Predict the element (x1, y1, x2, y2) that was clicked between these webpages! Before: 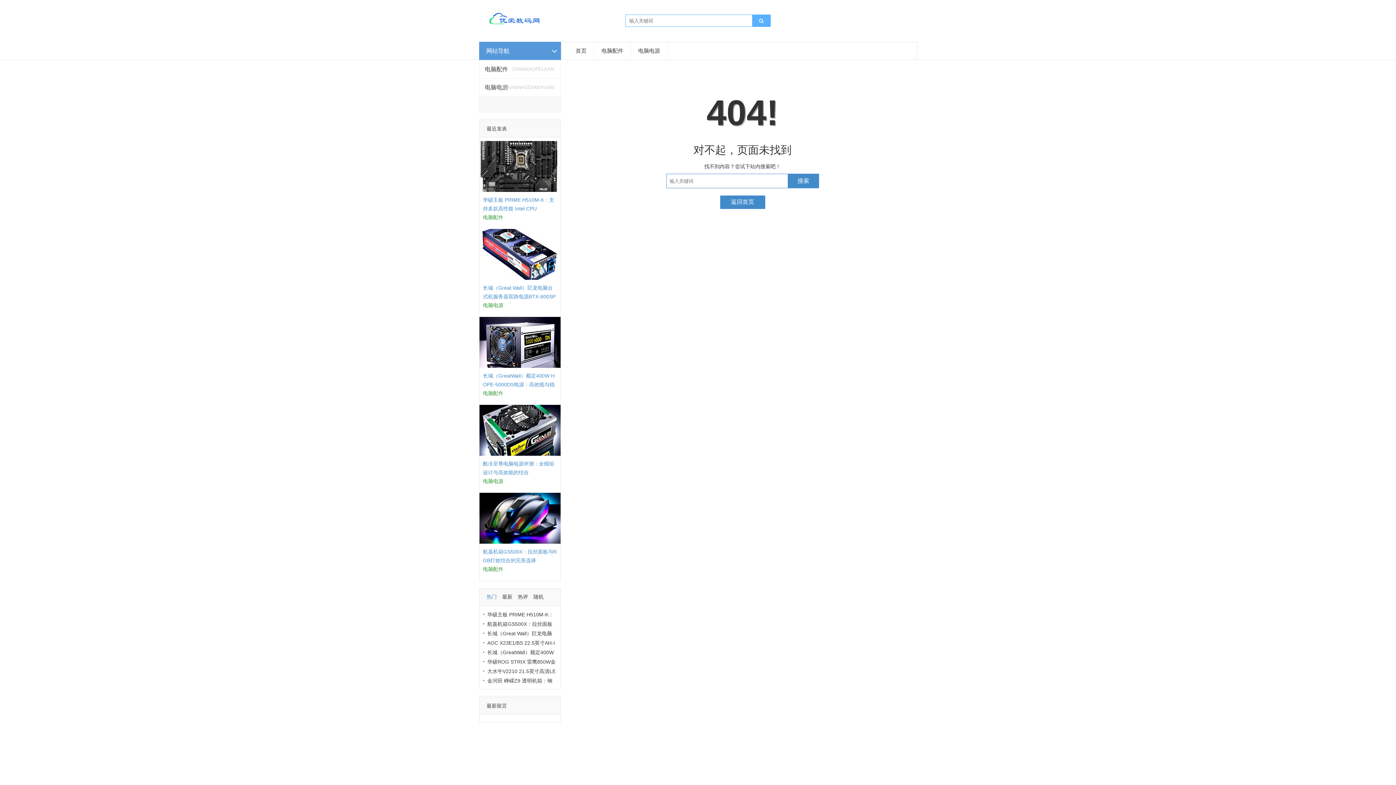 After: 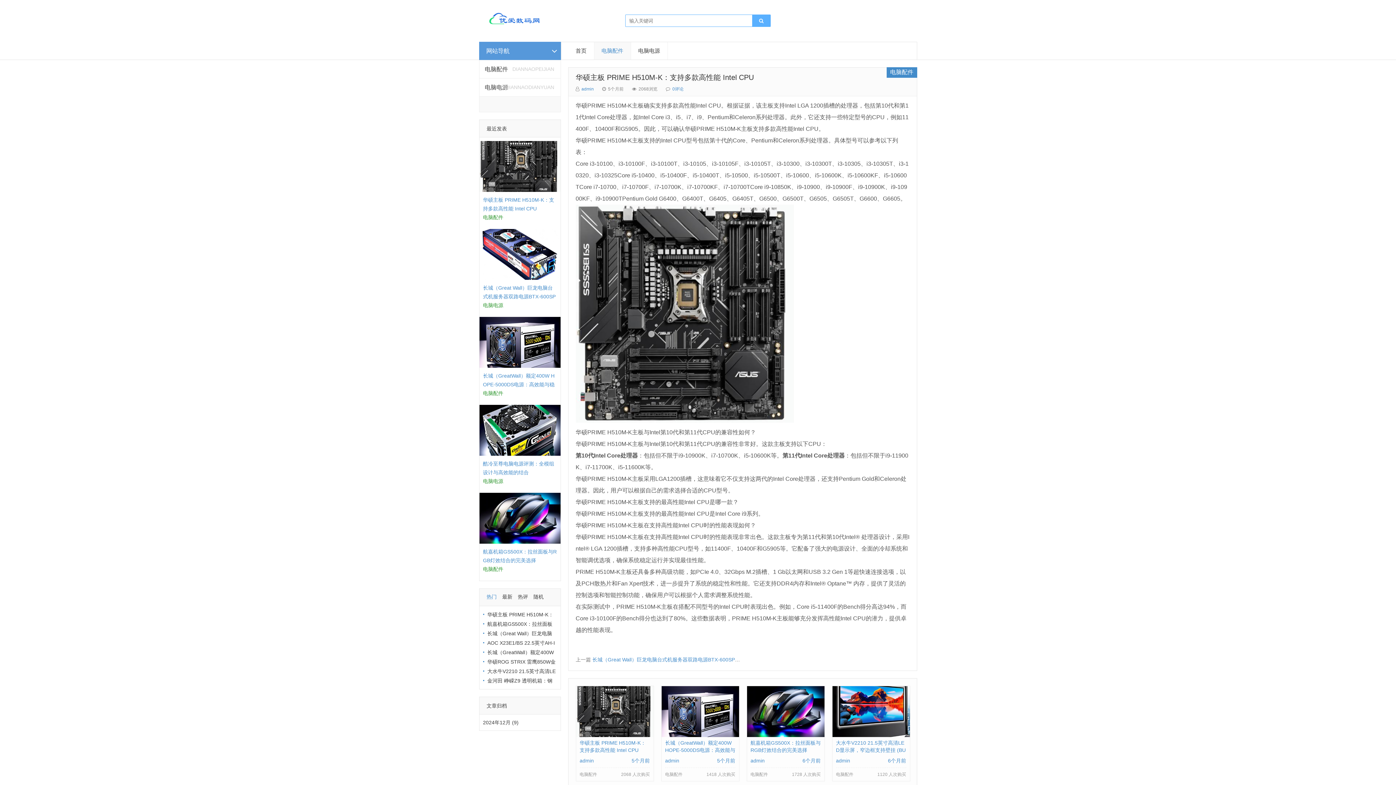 Action: bbox: (479, 187, 560, 193)